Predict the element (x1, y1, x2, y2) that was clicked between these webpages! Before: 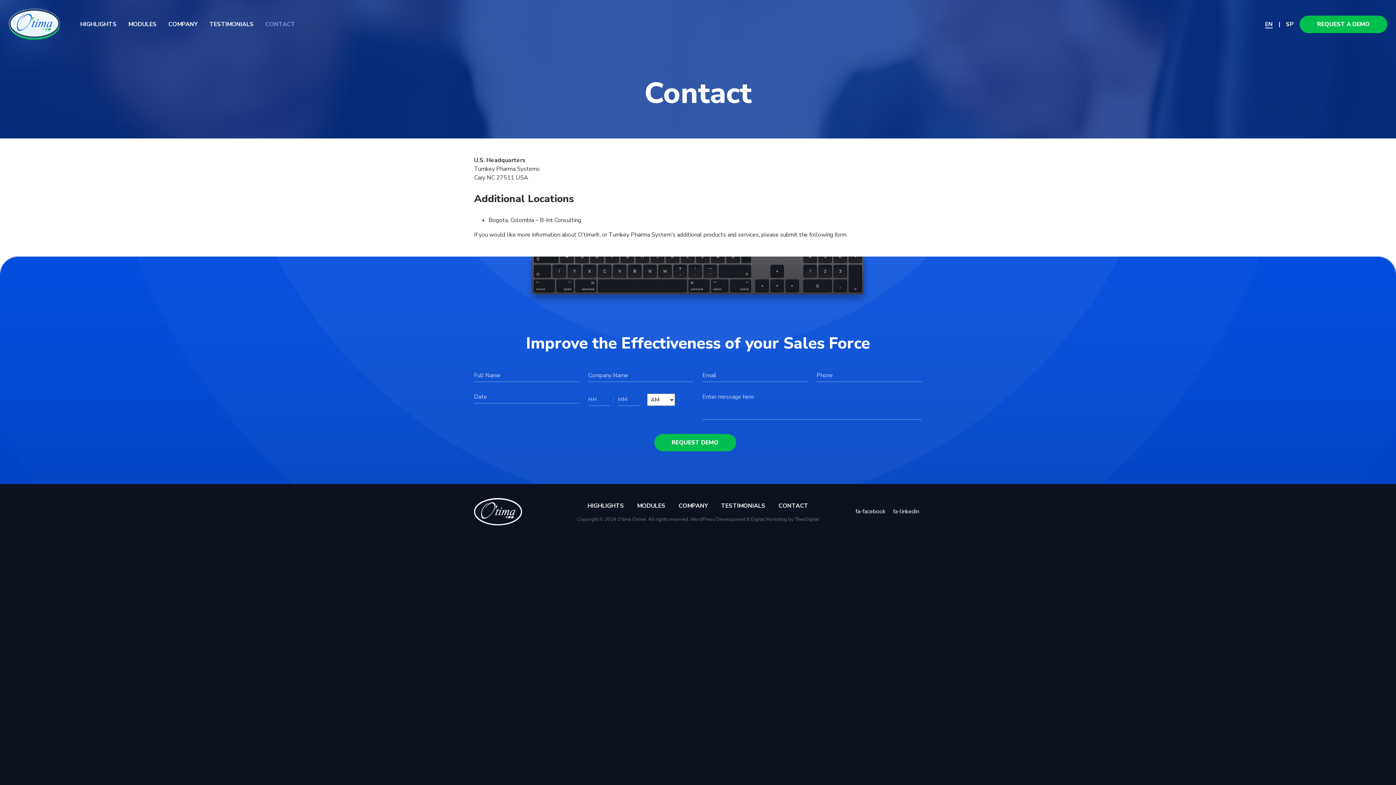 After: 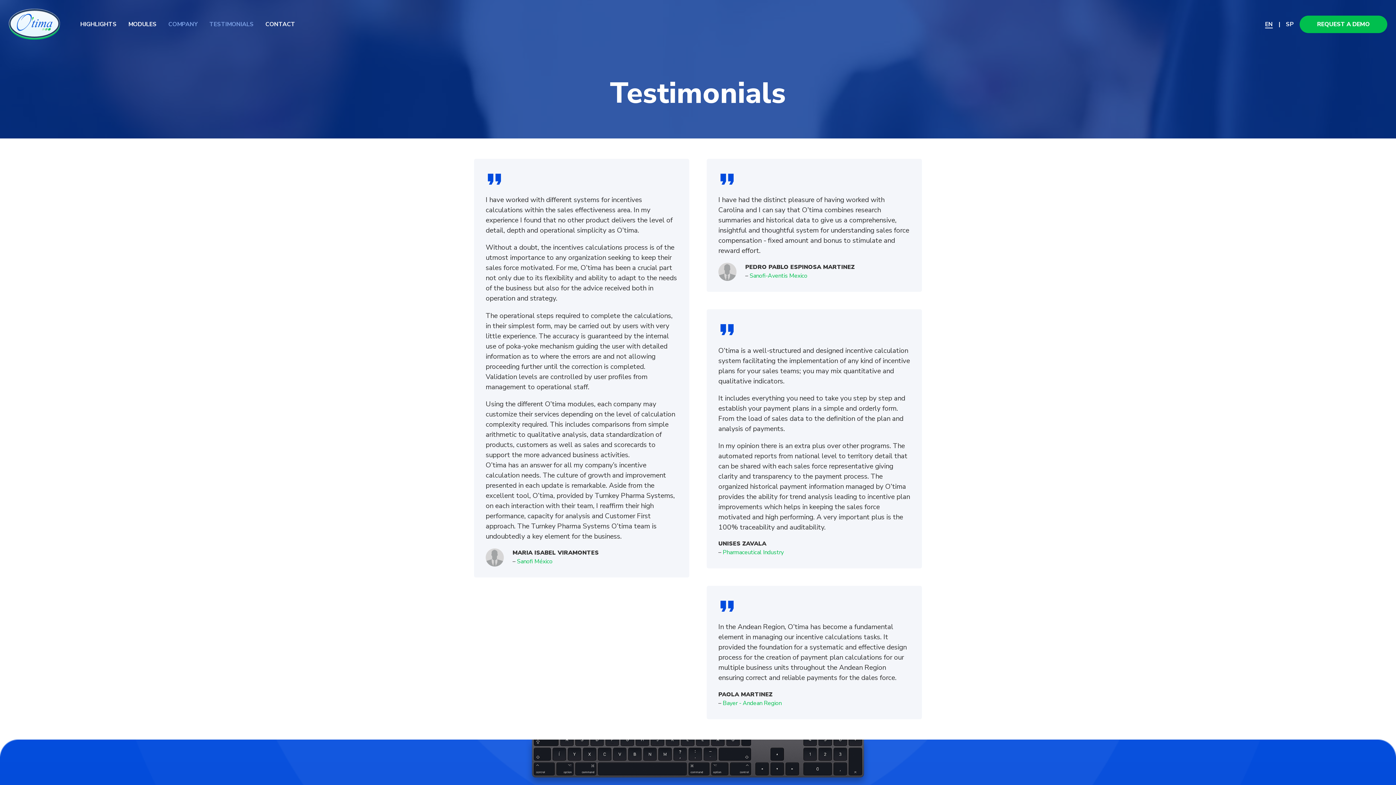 Action: label: TESTIMONIALS bbox: (209, 20, 253, 28)